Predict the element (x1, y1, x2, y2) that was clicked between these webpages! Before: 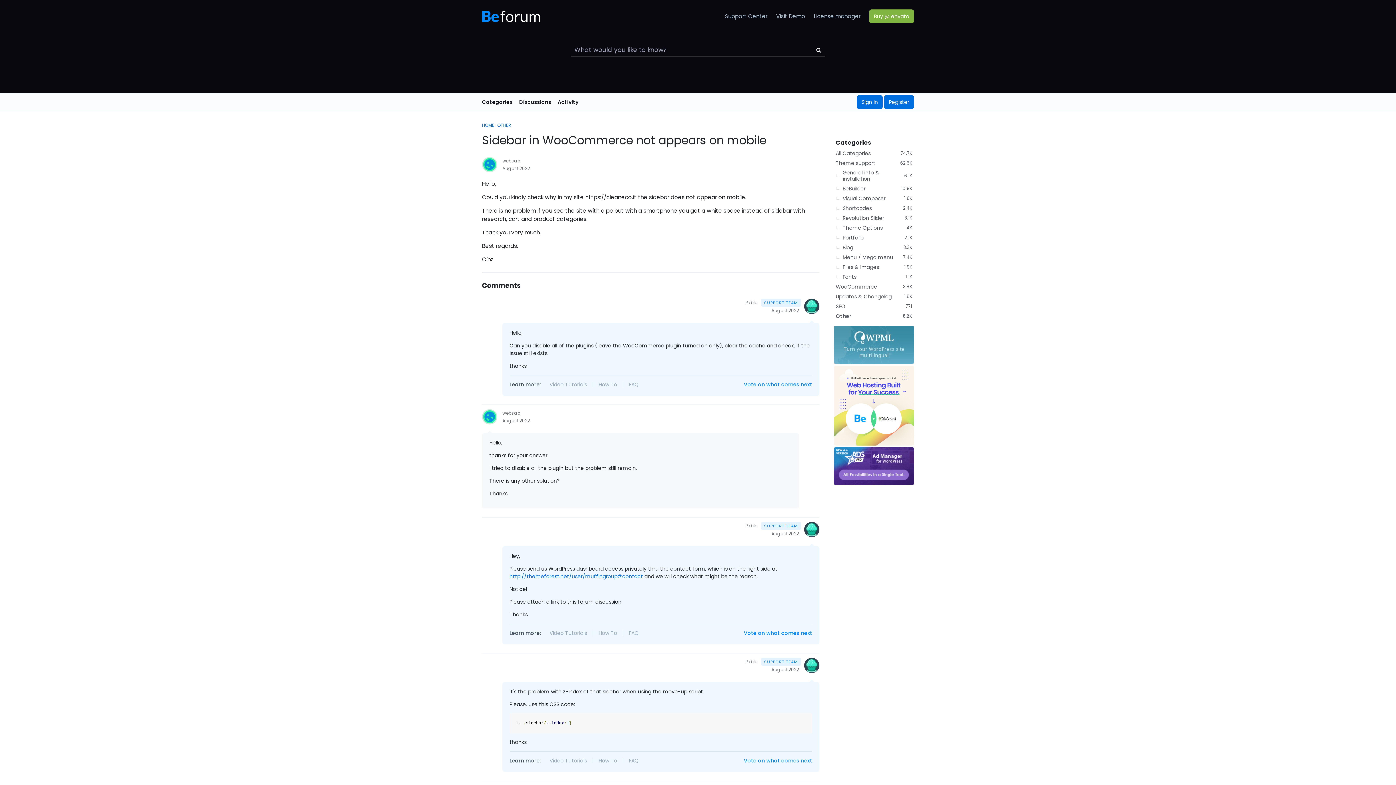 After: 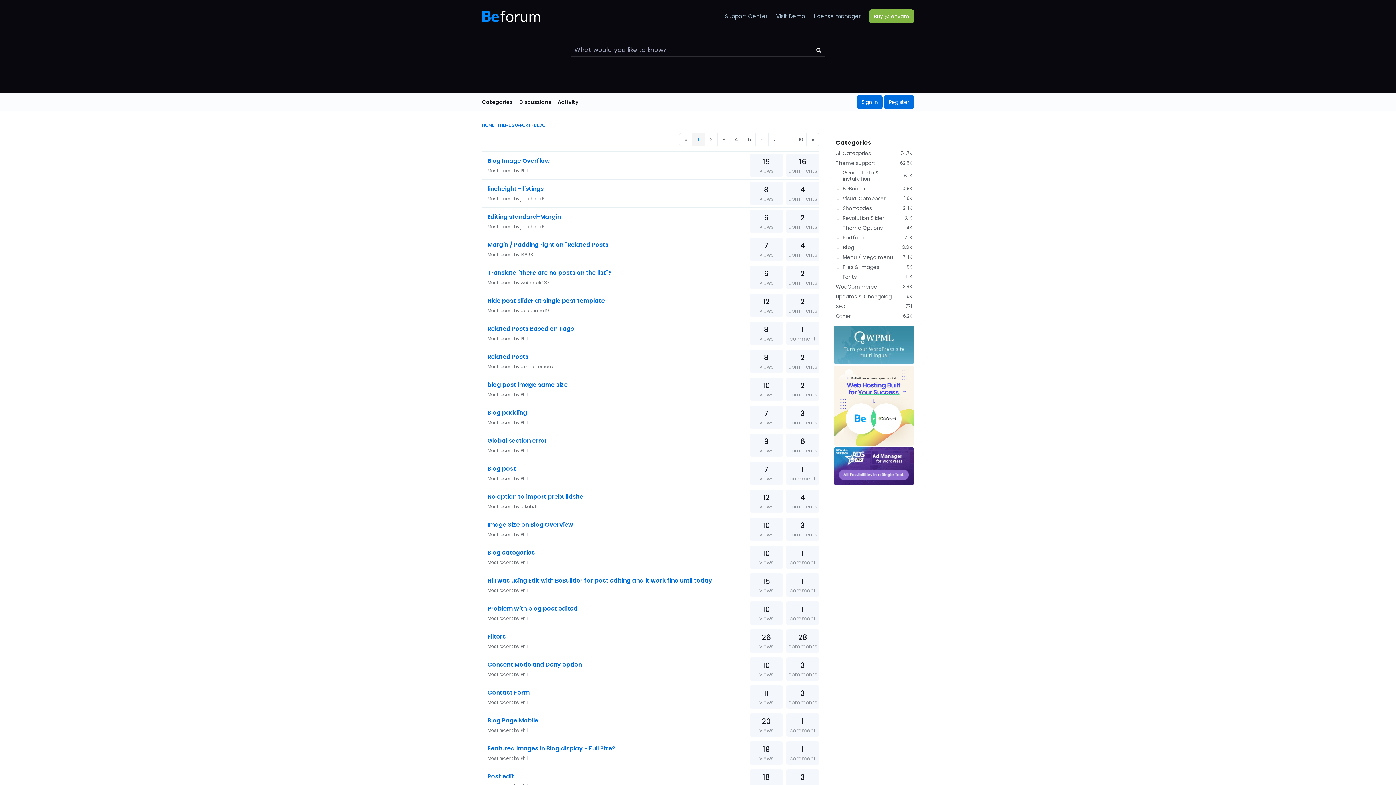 Action: bbox: (834, 242, 914, 252) label: 3.3K
Blog